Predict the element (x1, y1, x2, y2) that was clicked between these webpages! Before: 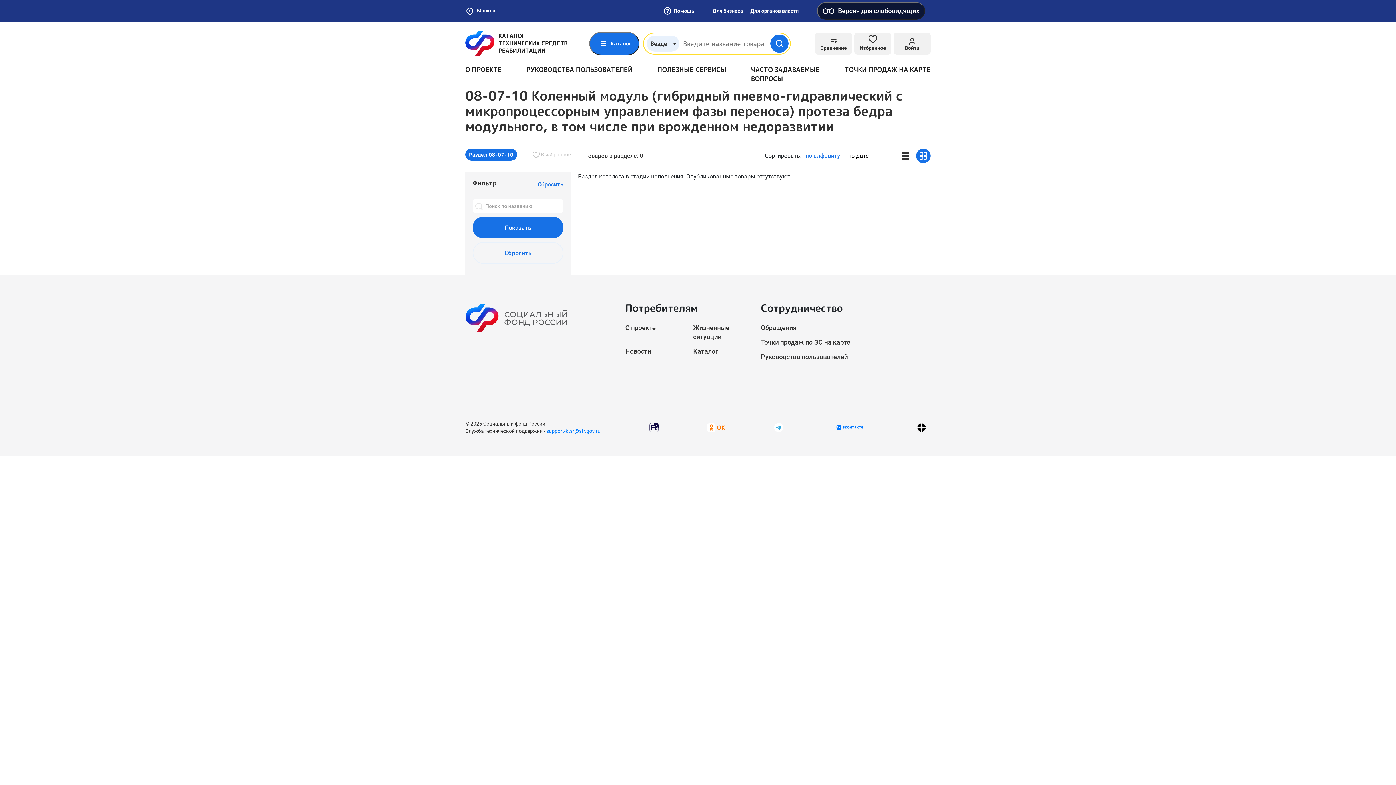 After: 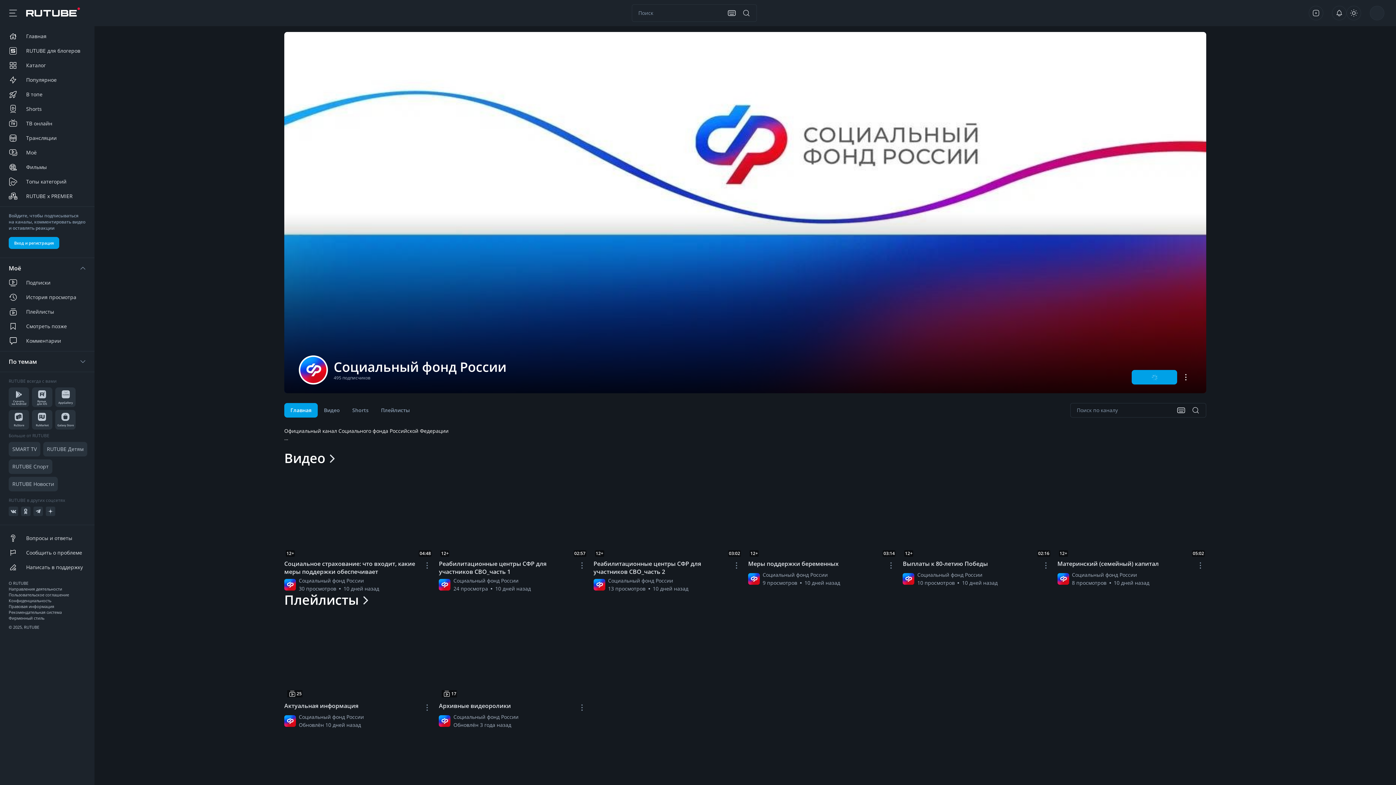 Action: bbox: (644, 423, 663, 430) label: Открыть канал СФР в 'Рутуб'